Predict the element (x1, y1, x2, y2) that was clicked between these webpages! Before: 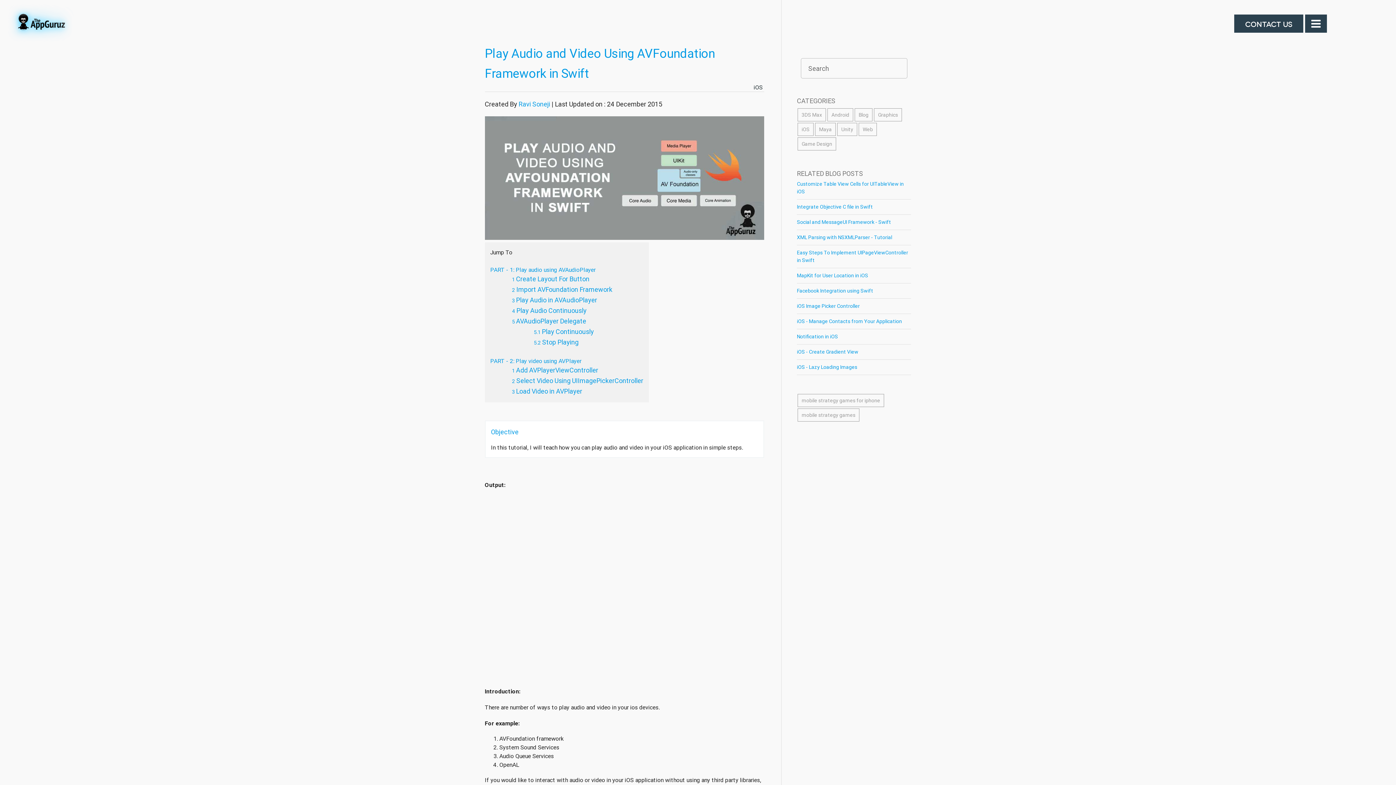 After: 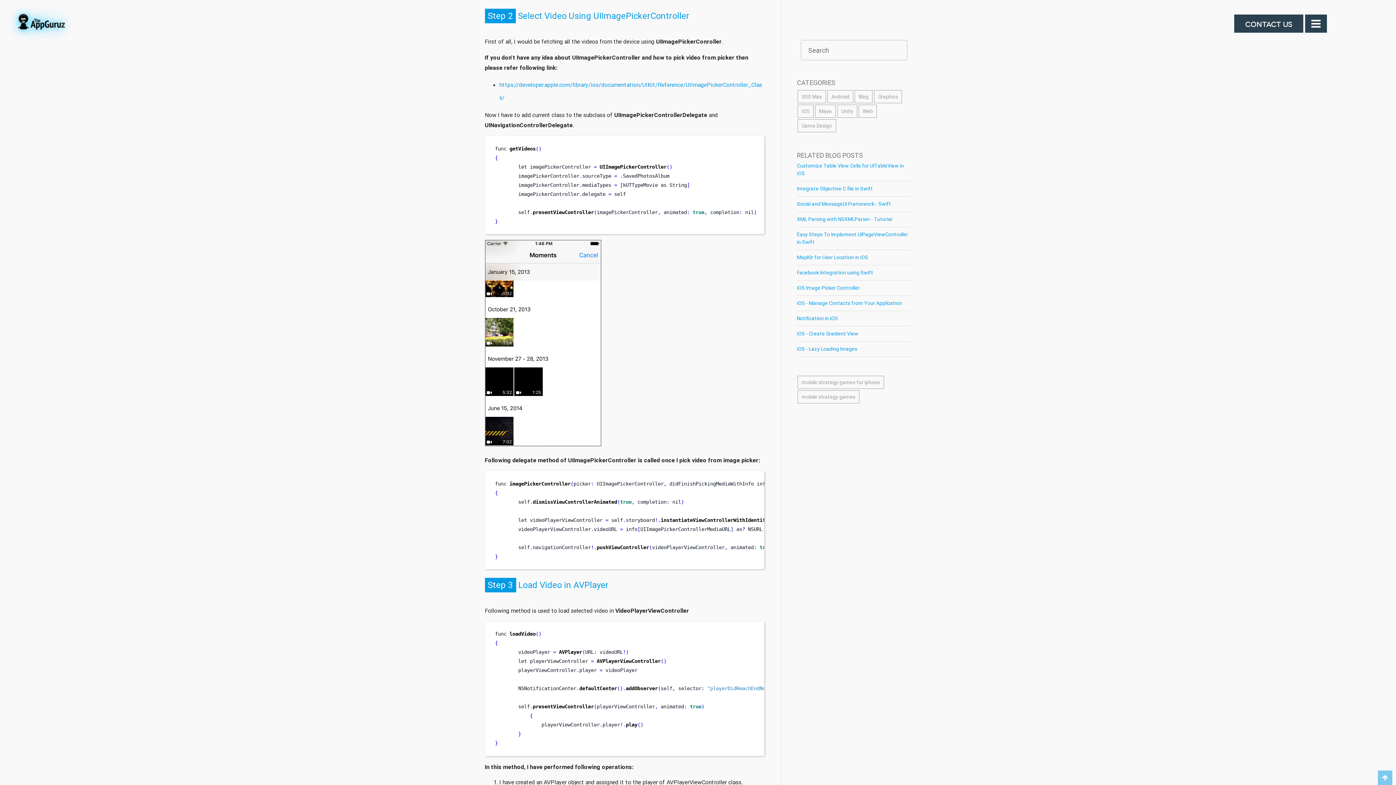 Action: bbox: (516, 376, 643, 385) label: Select Video Using UIImagePickerController